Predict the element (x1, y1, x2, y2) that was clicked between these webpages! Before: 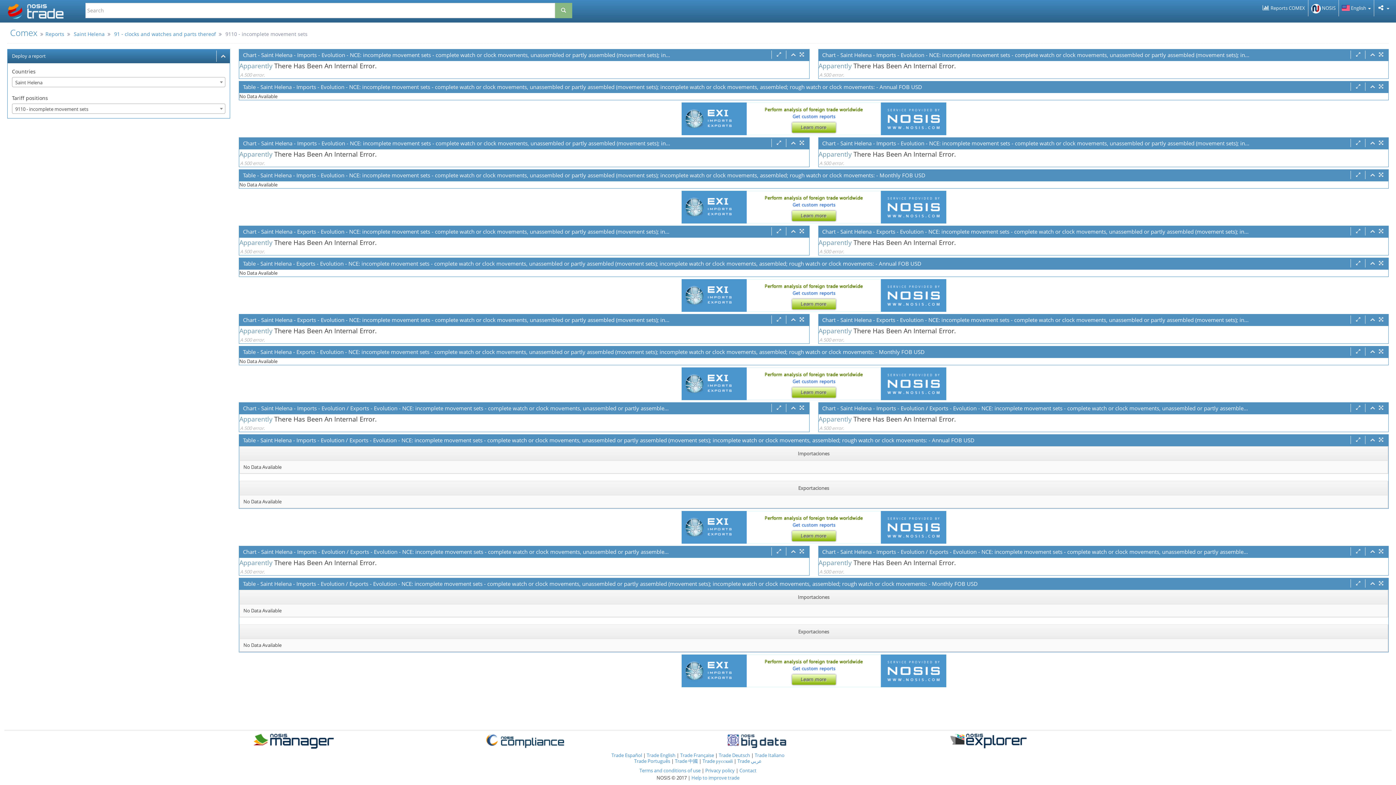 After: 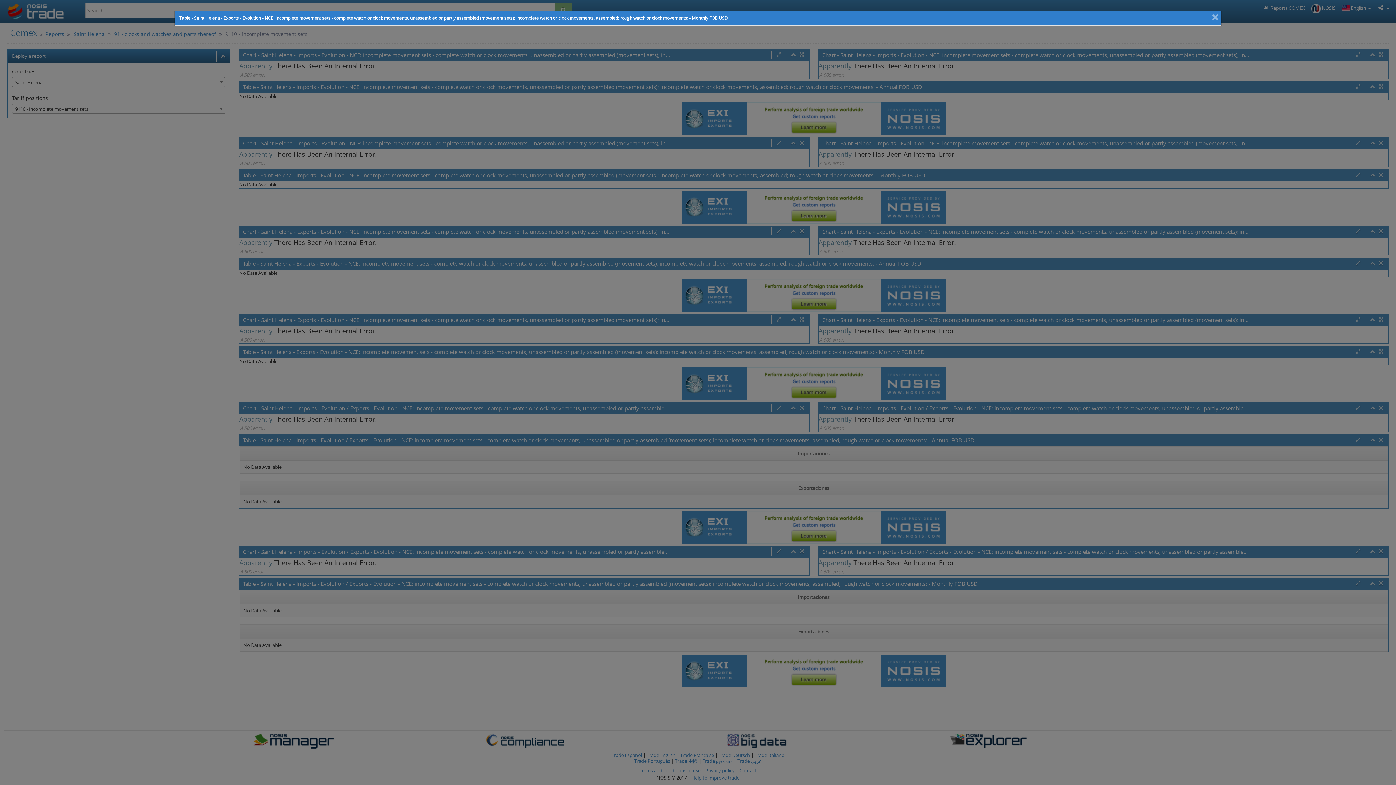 Action: bbox: (1378, 347, 1384, 356)